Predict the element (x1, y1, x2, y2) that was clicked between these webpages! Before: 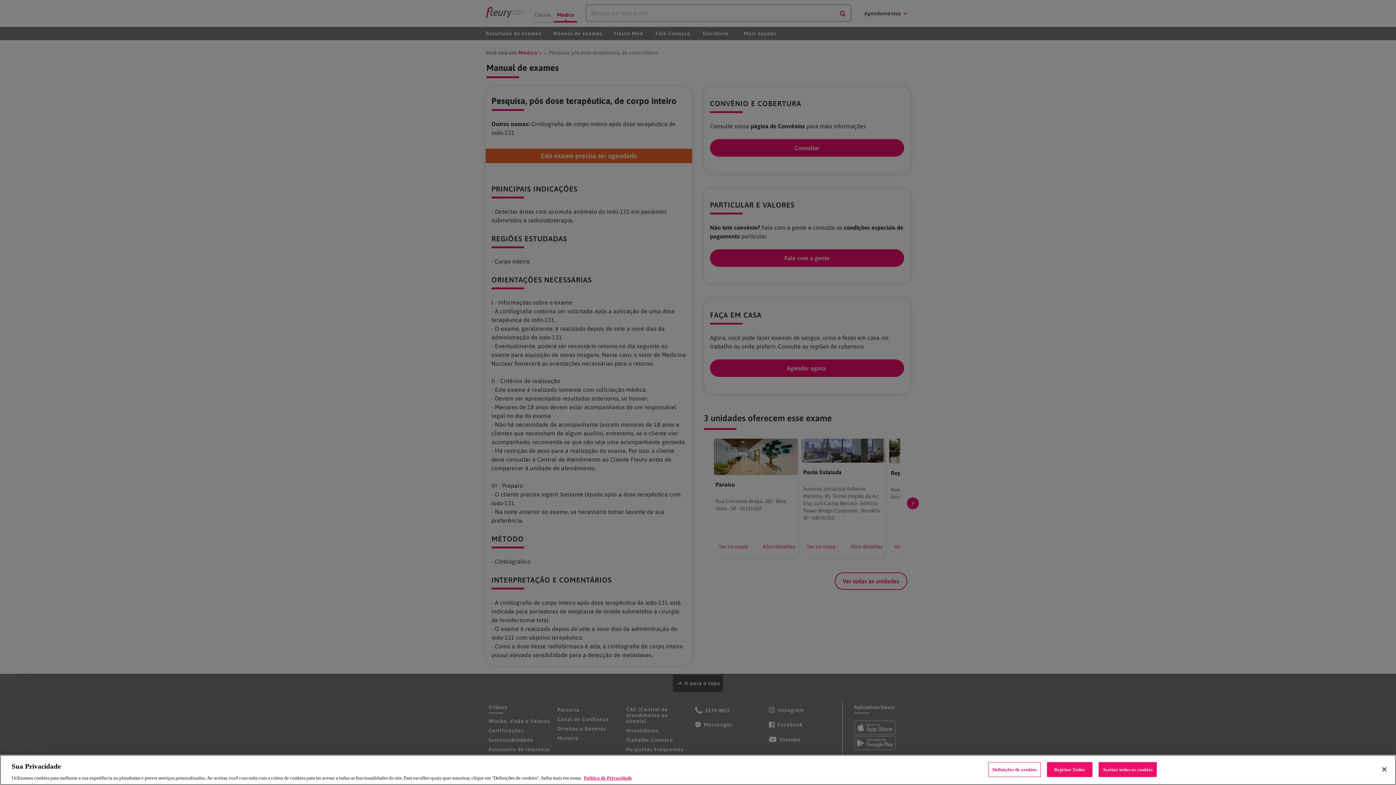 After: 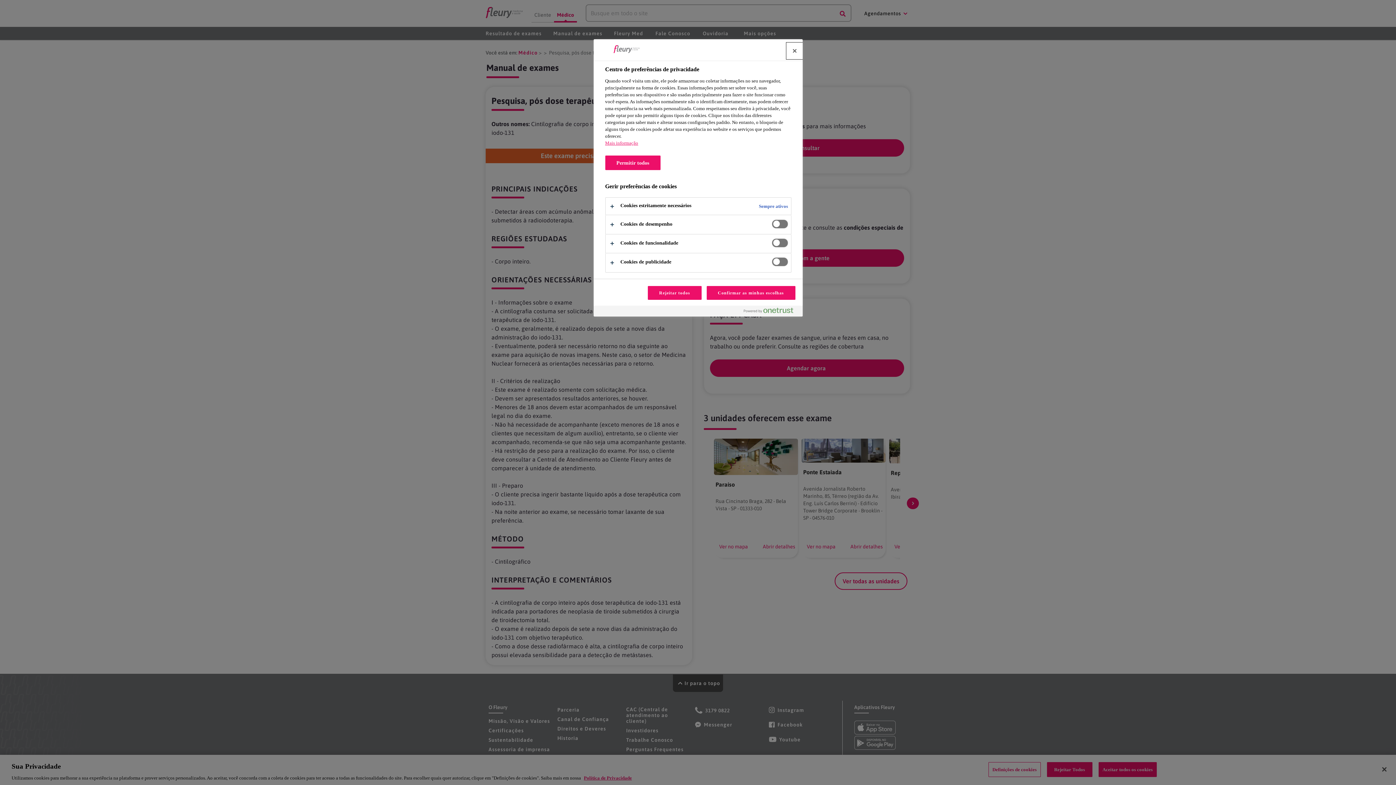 Action: label: Definições de cookies bbox: (988, 762, 1040, 777)